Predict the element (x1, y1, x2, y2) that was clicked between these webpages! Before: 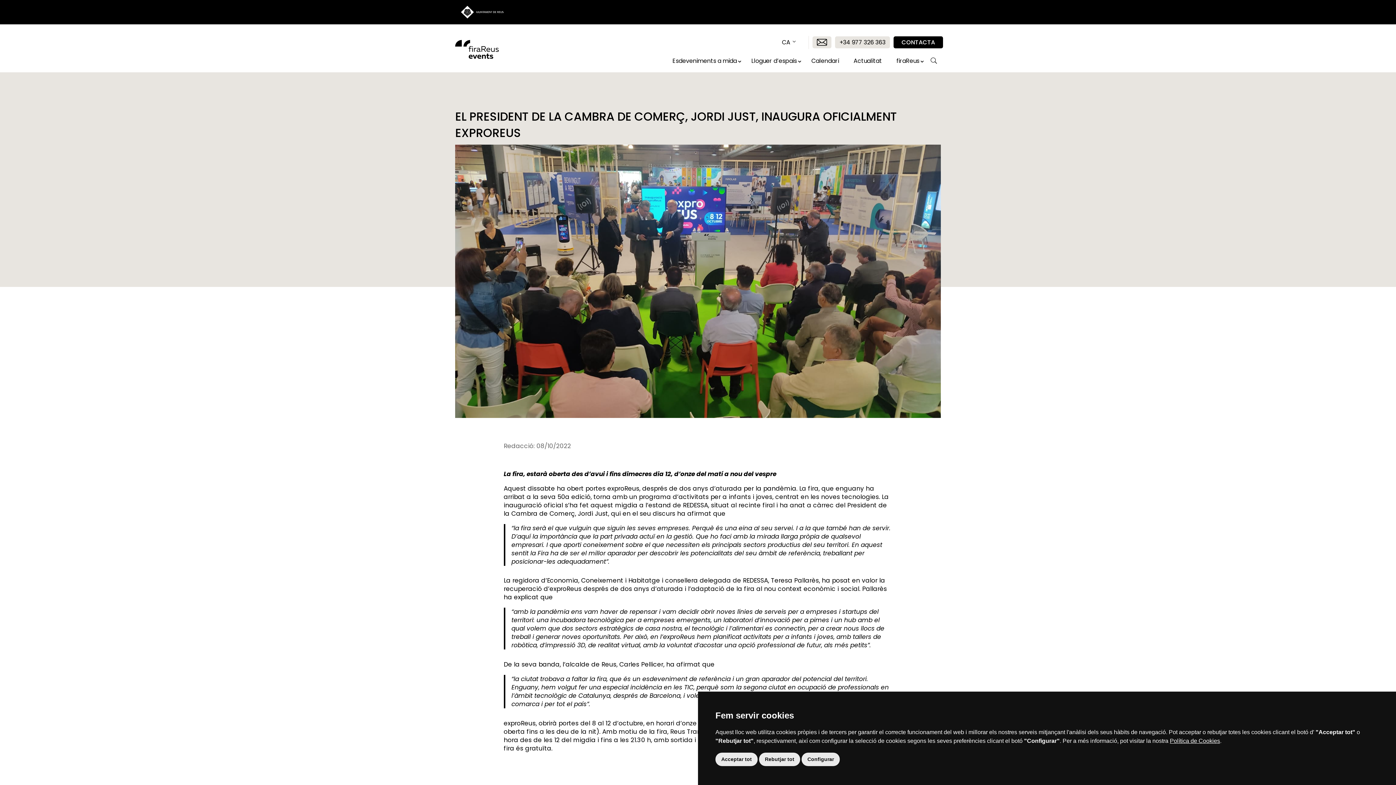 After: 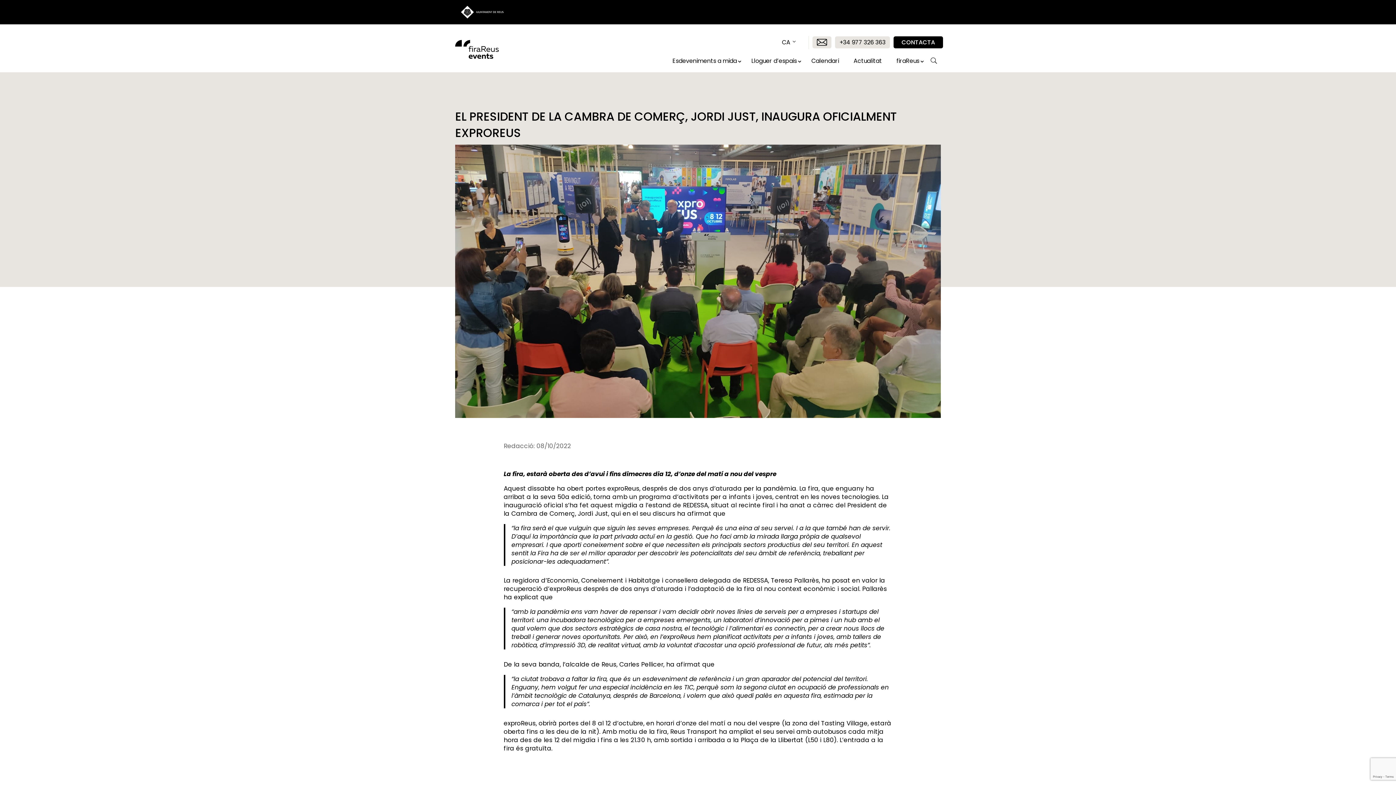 Action: bbox: (715, 753, 757, 766) label: Acceptar tot